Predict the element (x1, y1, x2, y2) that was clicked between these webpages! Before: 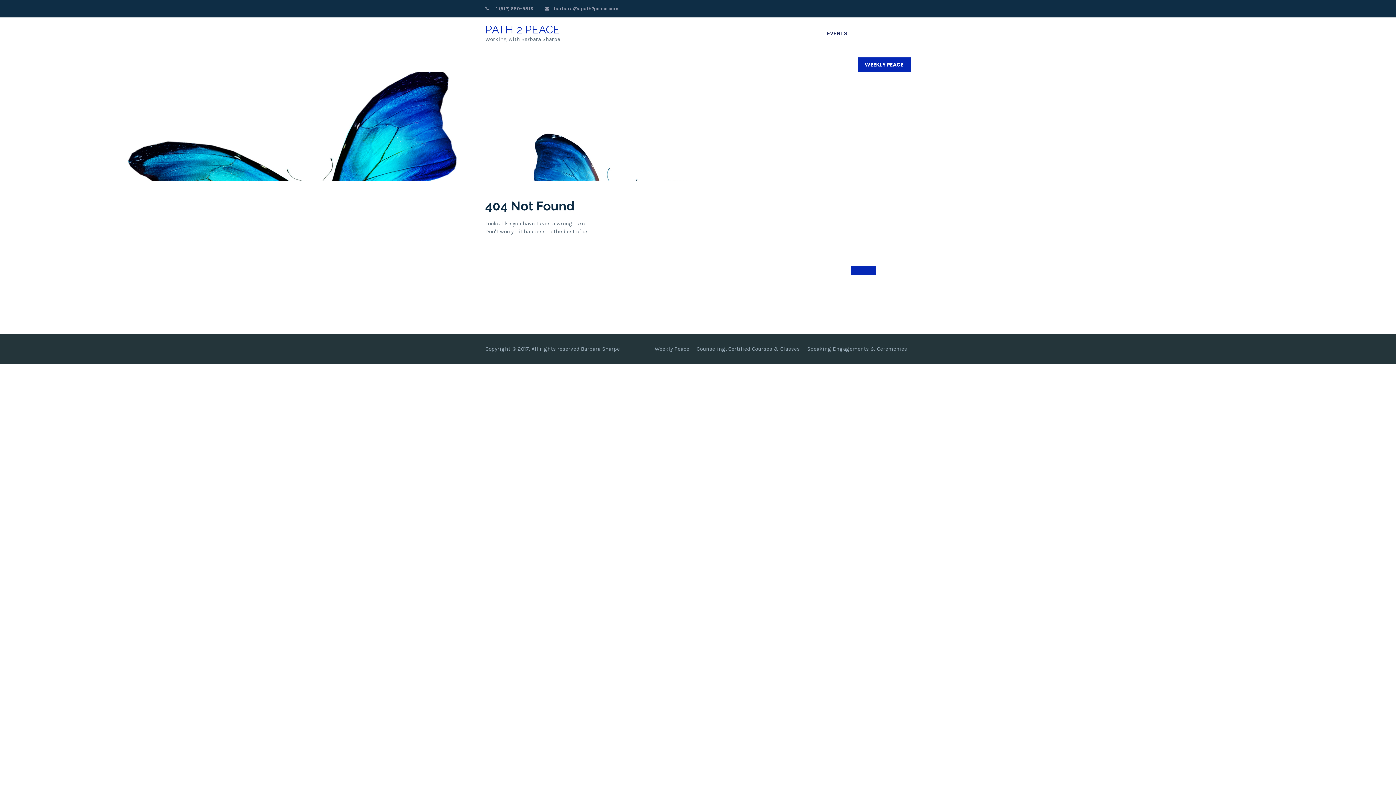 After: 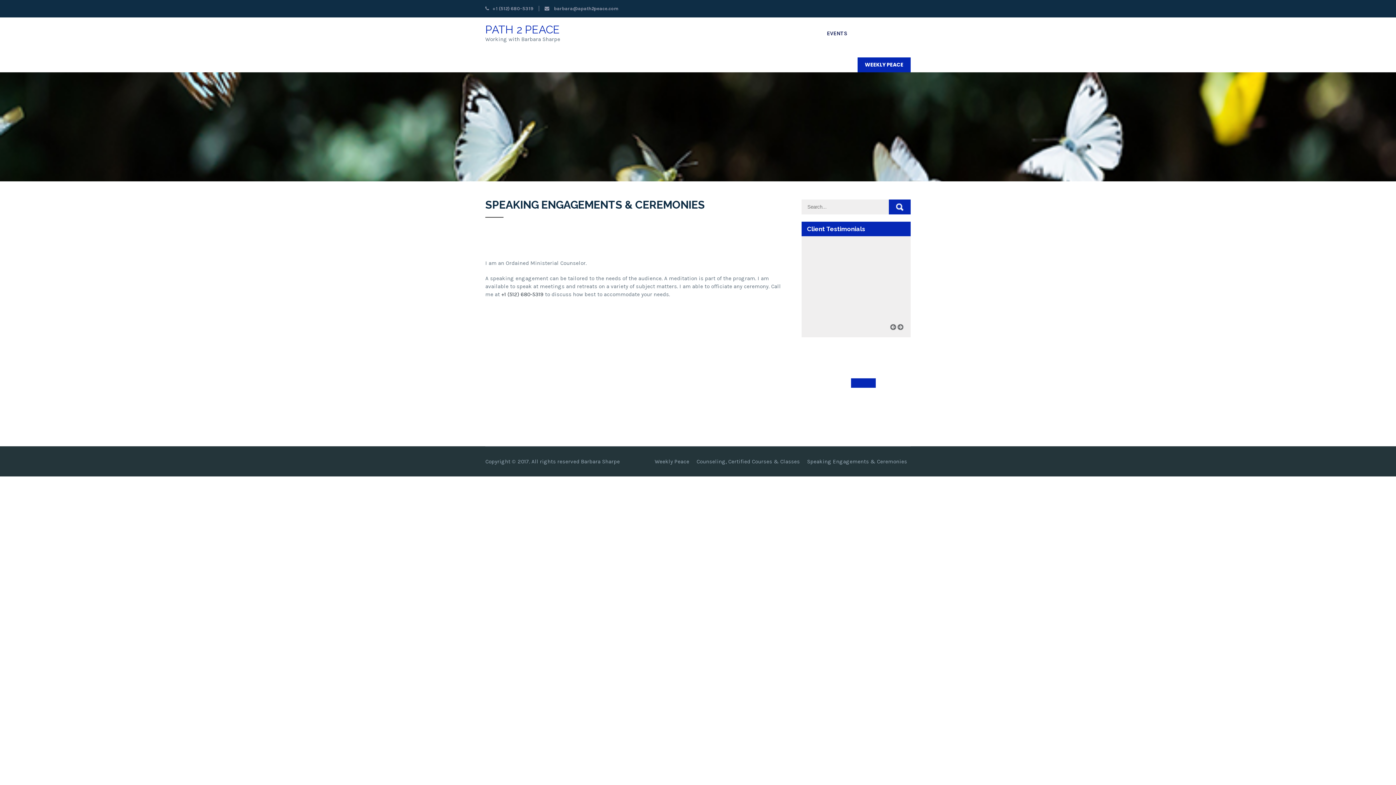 Action: label: Speaking Engagements & Ceremonies bbox: (807, 345, 907, 352)